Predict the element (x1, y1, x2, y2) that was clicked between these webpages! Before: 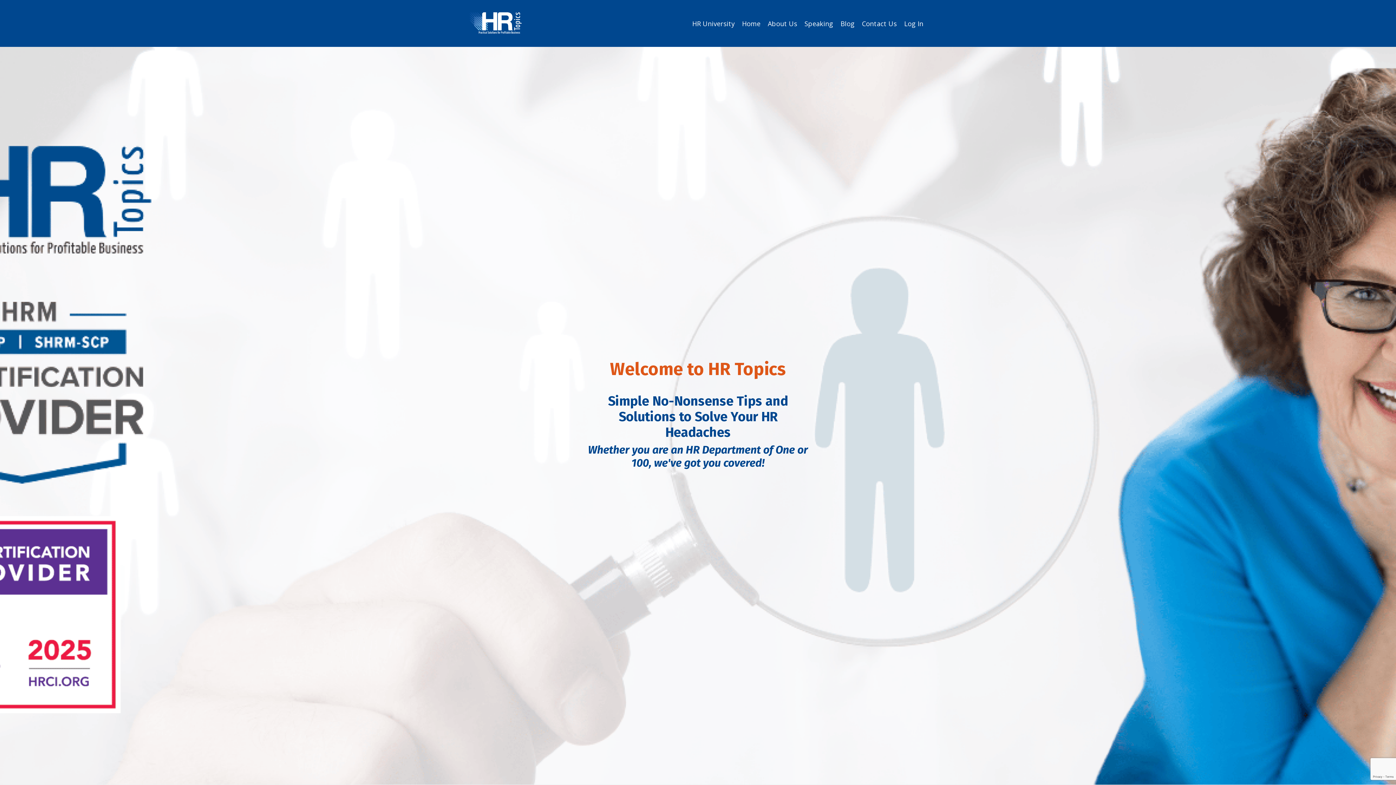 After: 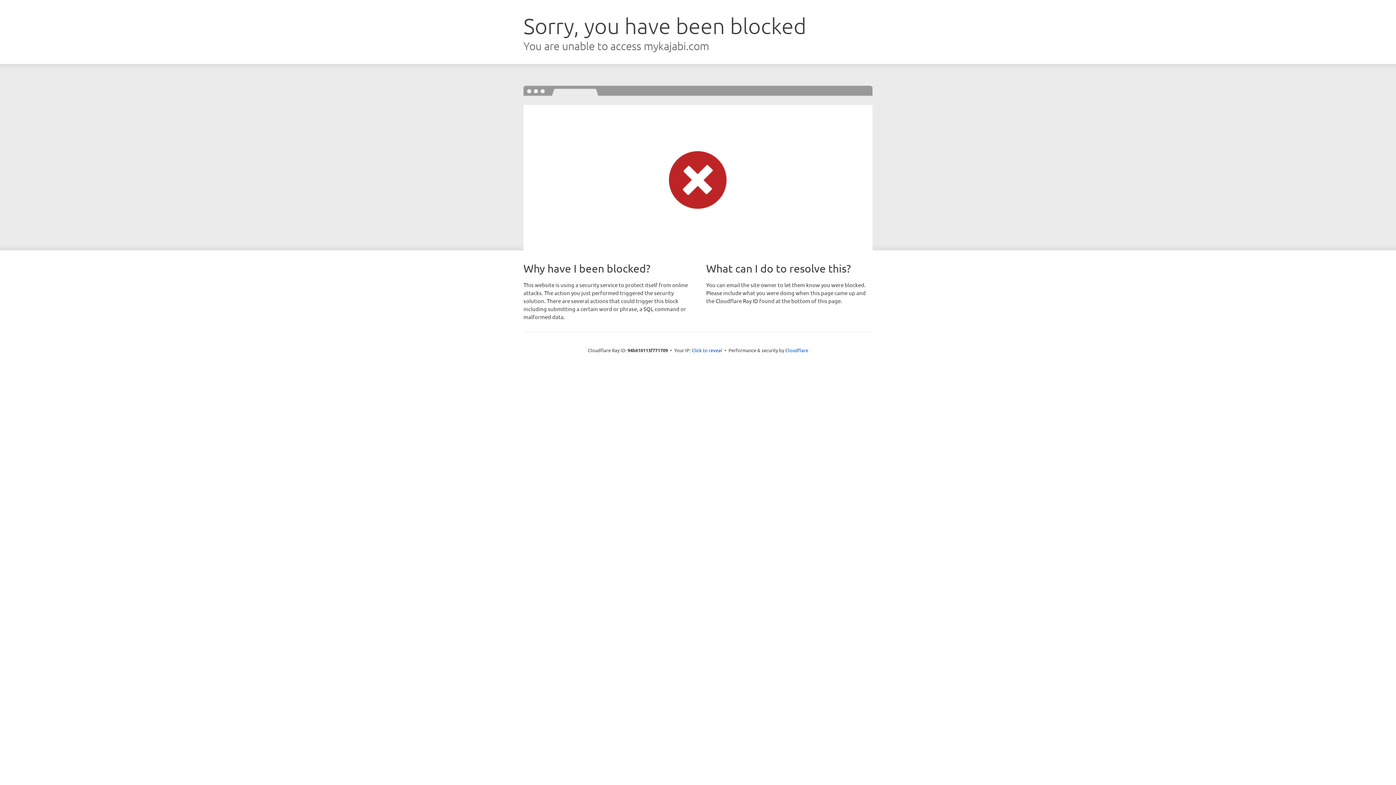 Action: bbox: (904, 19, 923, 27) label: Log In